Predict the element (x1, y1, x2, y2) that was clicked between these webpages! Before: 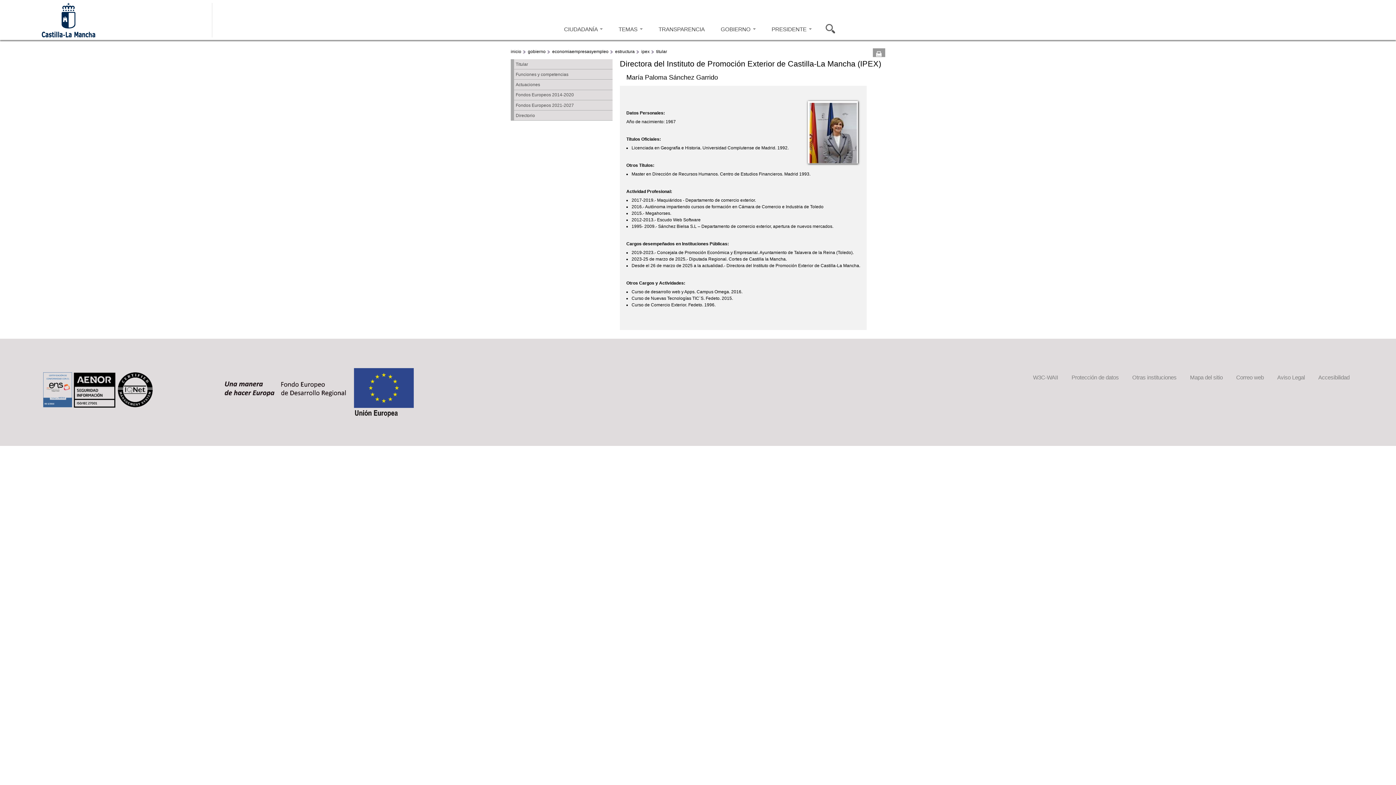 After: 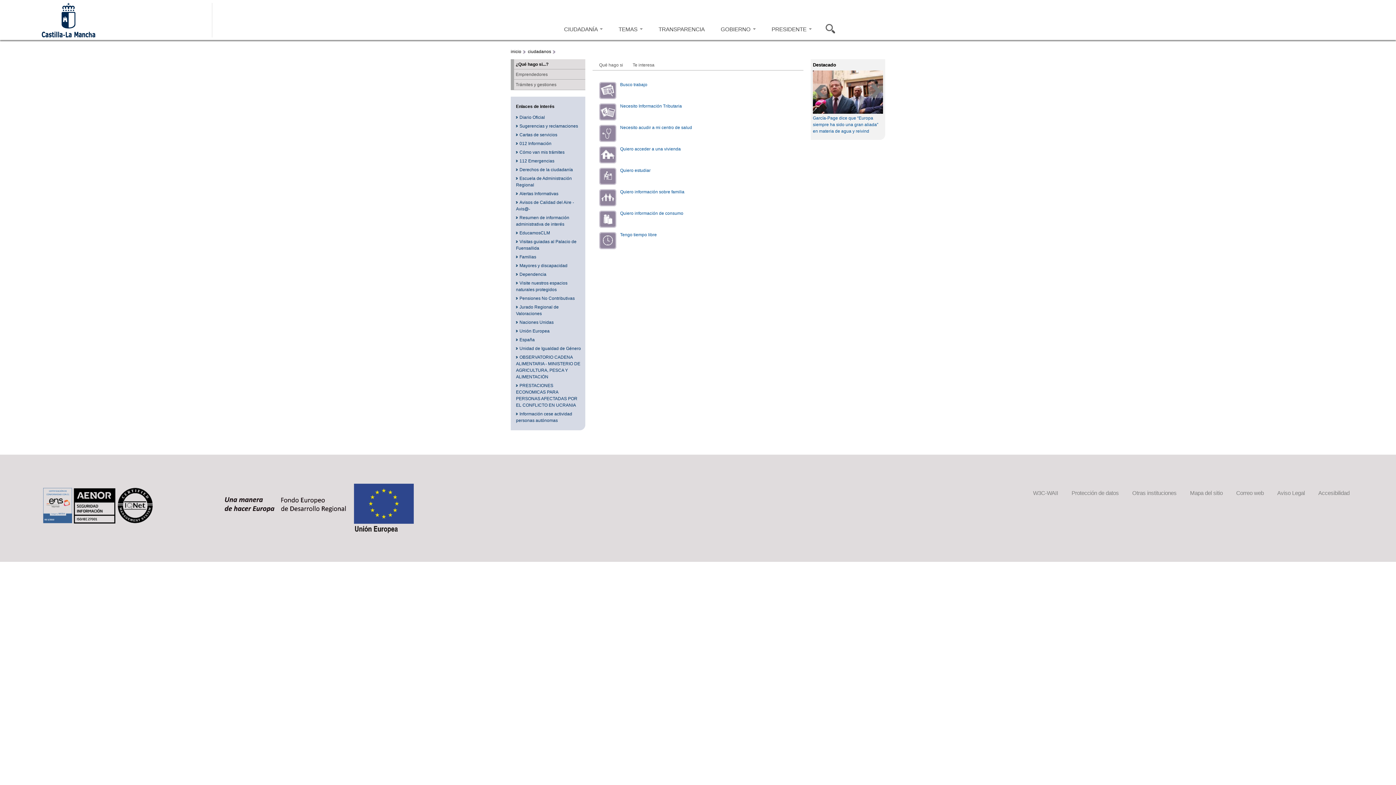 Action: label: CIUDADANÍA  bbox: (556, 18, 610, 40)